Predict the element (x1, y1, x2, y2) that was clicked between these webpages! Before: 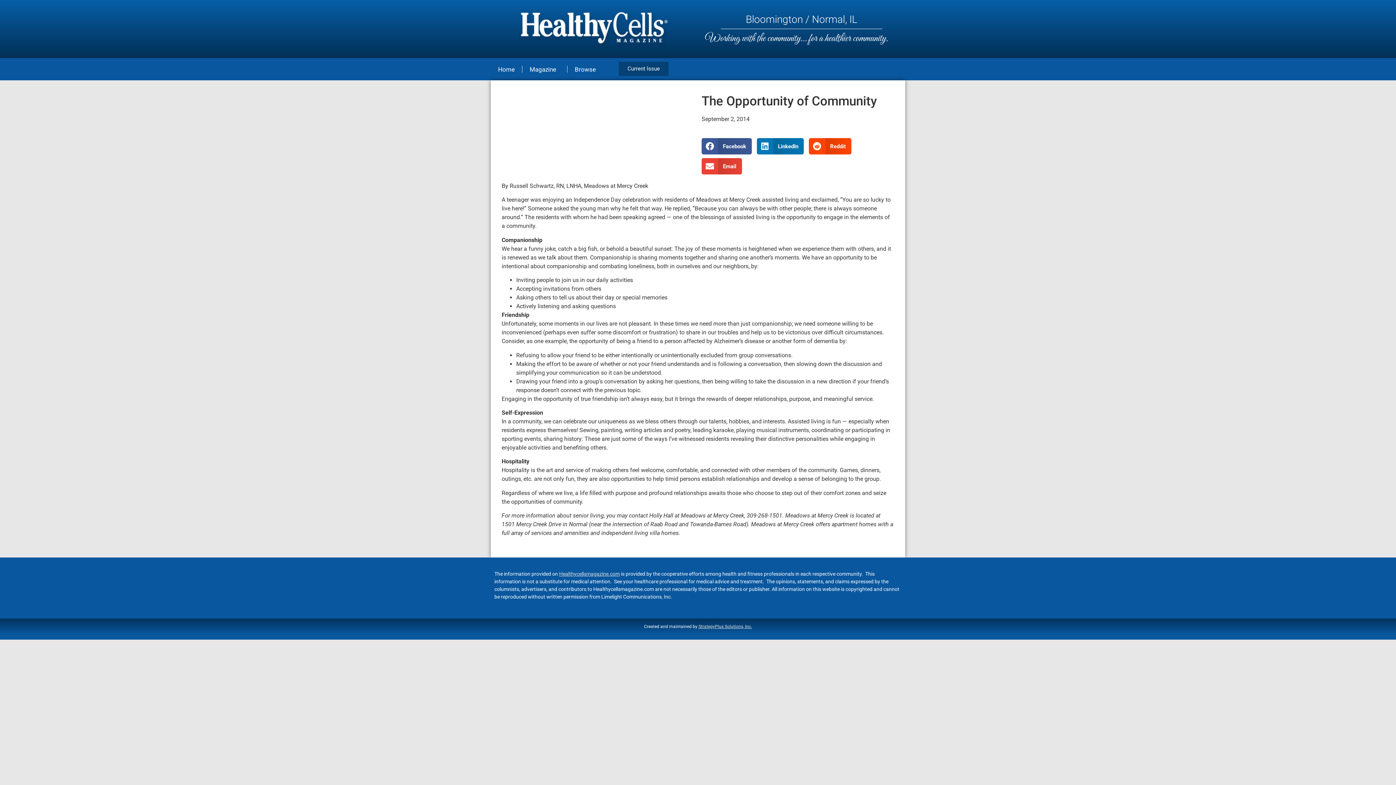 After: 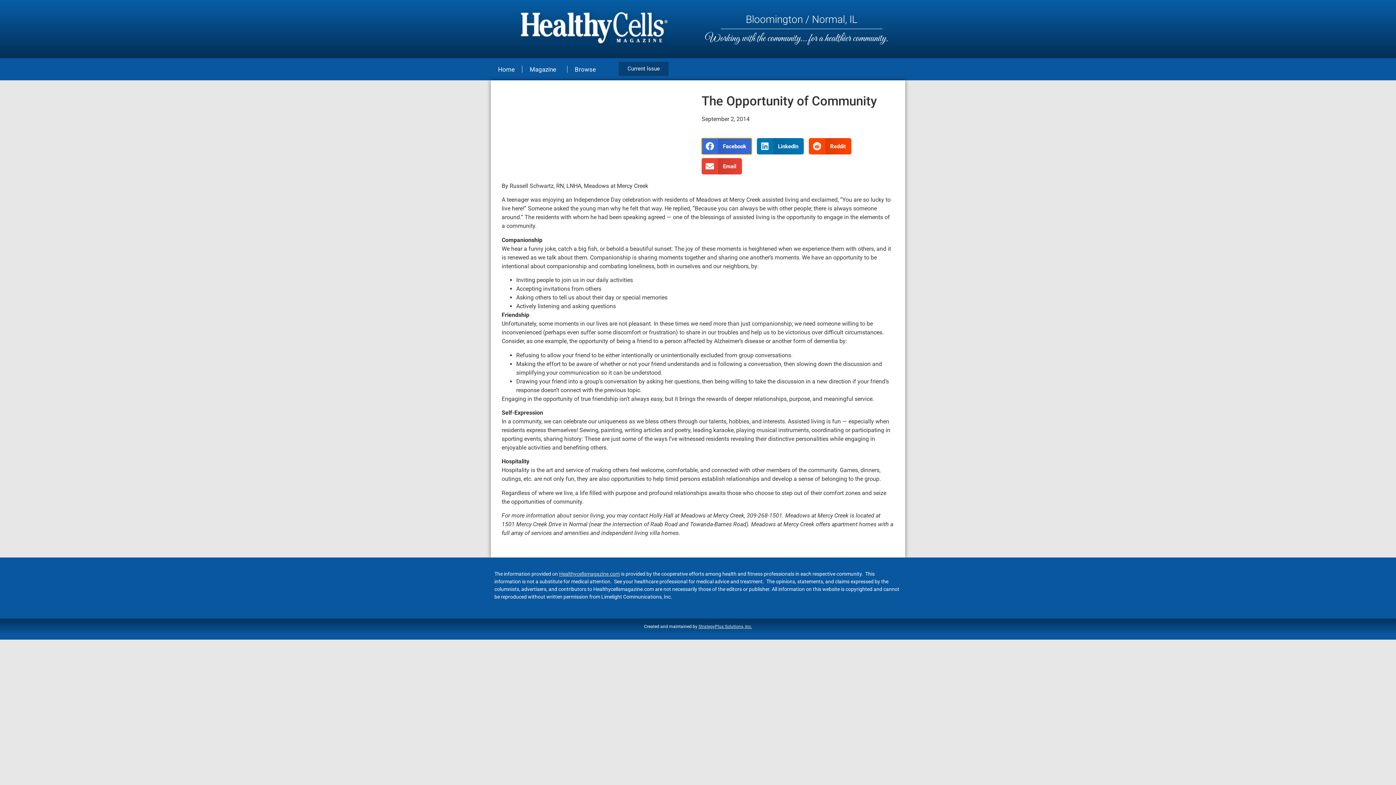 Action: label: Share on facebook bbox: (701, 138, 751, 154)